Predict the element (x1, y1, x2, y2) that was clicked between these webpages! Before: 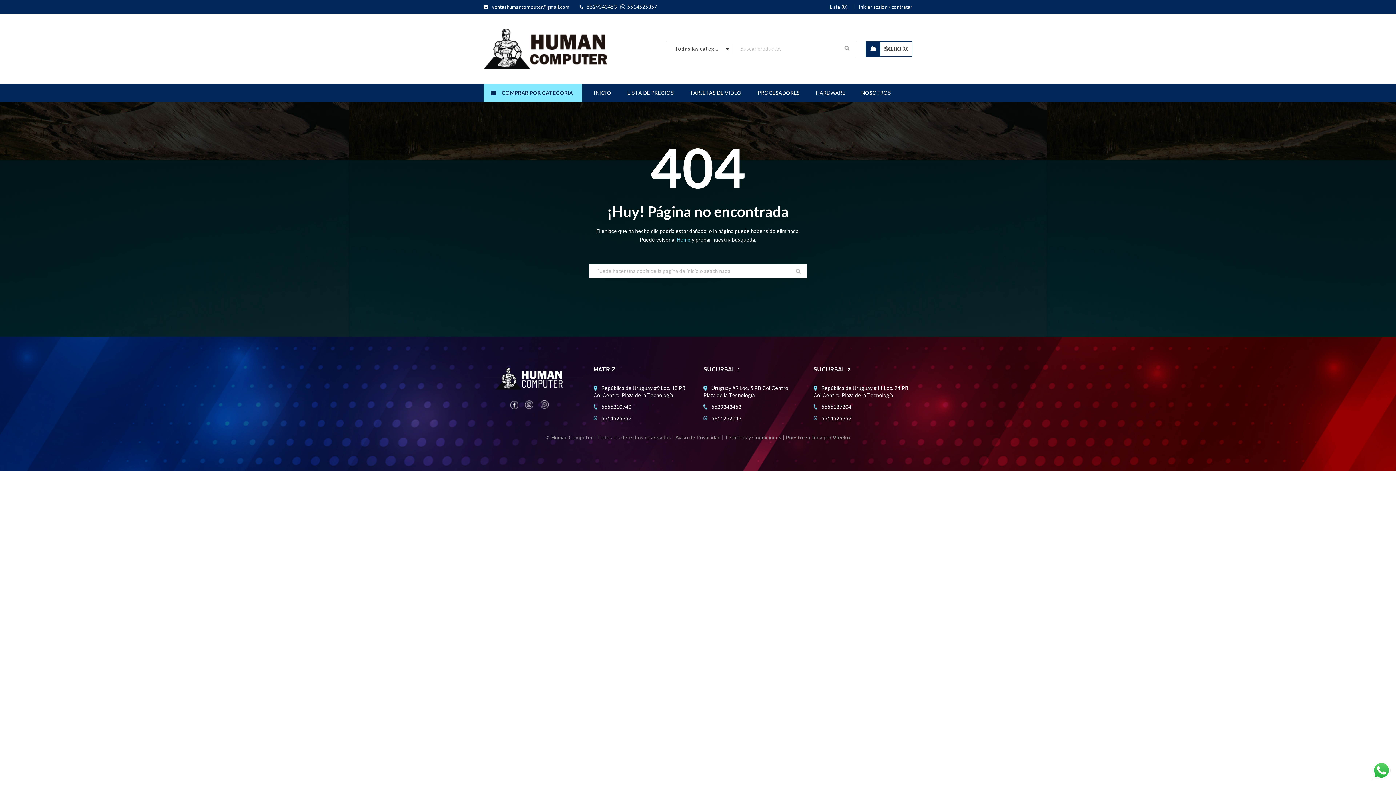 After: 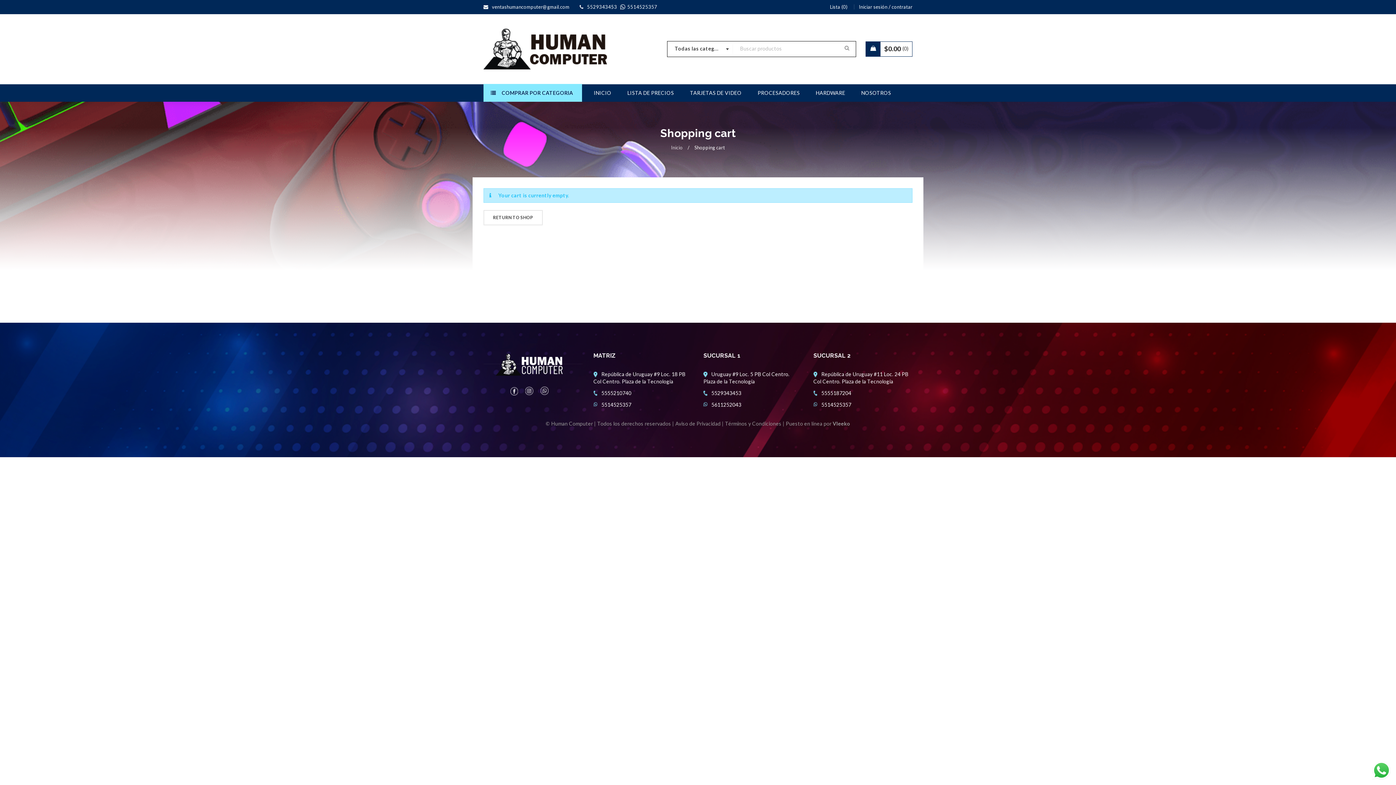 Action: bbox: (866, 41, 912, 56) label: $0.00
0